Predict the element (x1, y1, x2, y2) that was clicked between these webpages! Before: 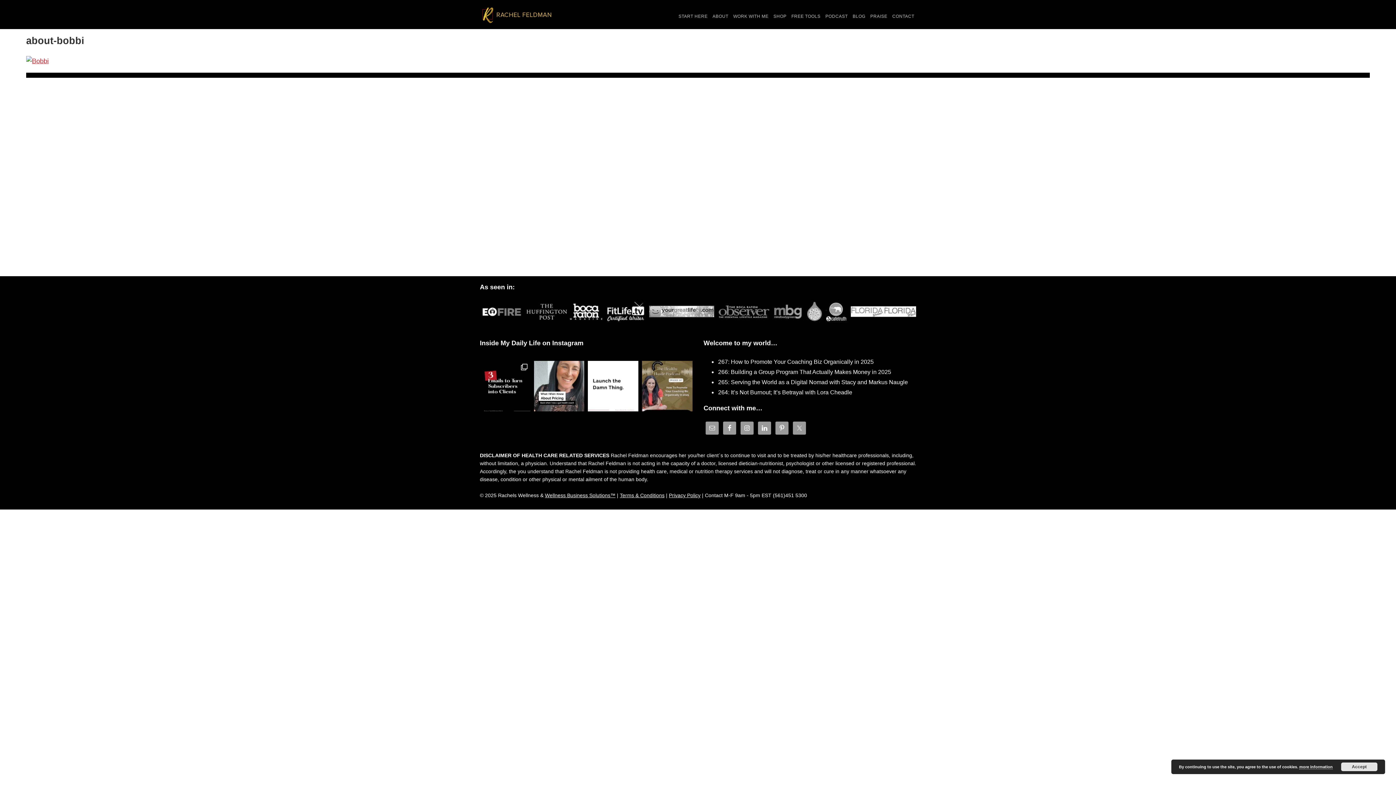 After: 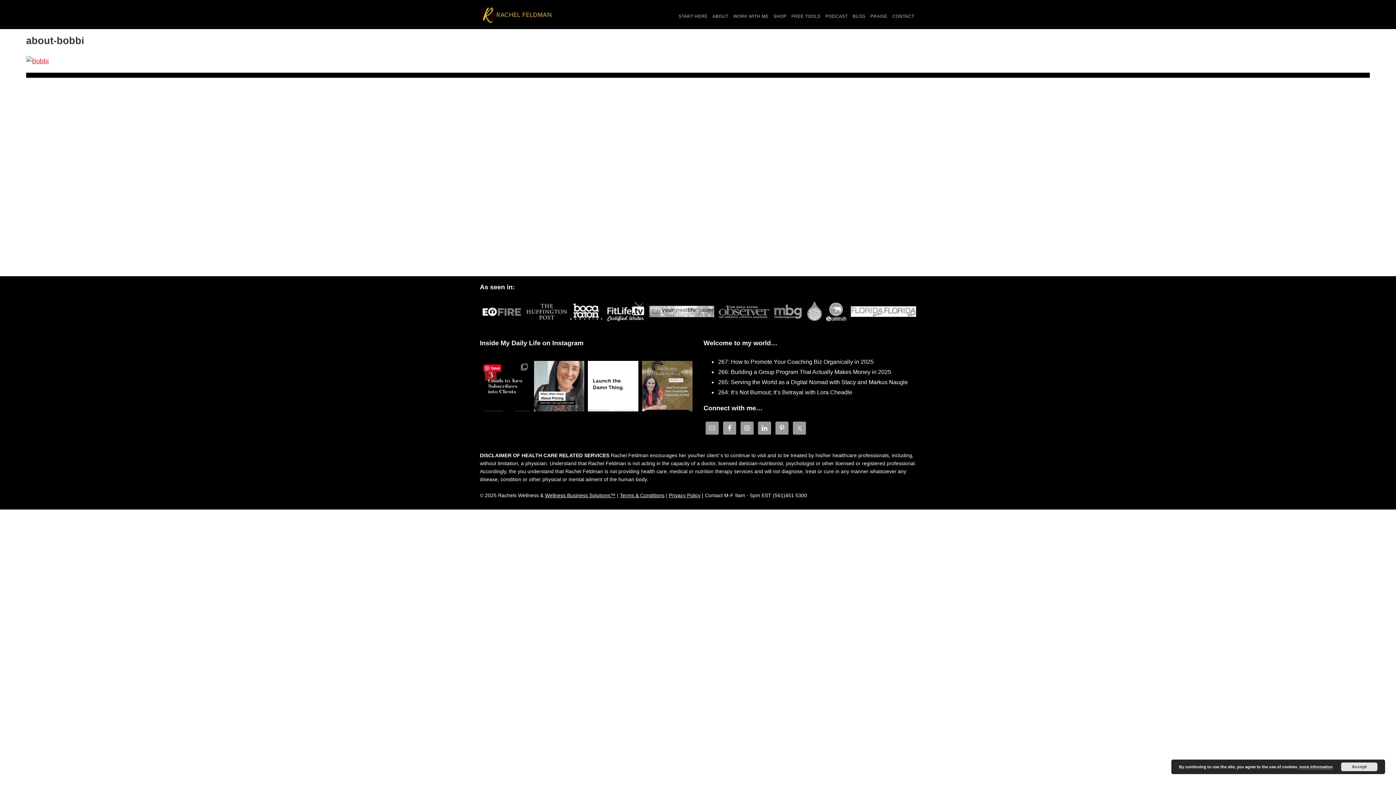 Action: label: If your email list isn’t converting, you’re le bbox: (480, 361, 530, 411)